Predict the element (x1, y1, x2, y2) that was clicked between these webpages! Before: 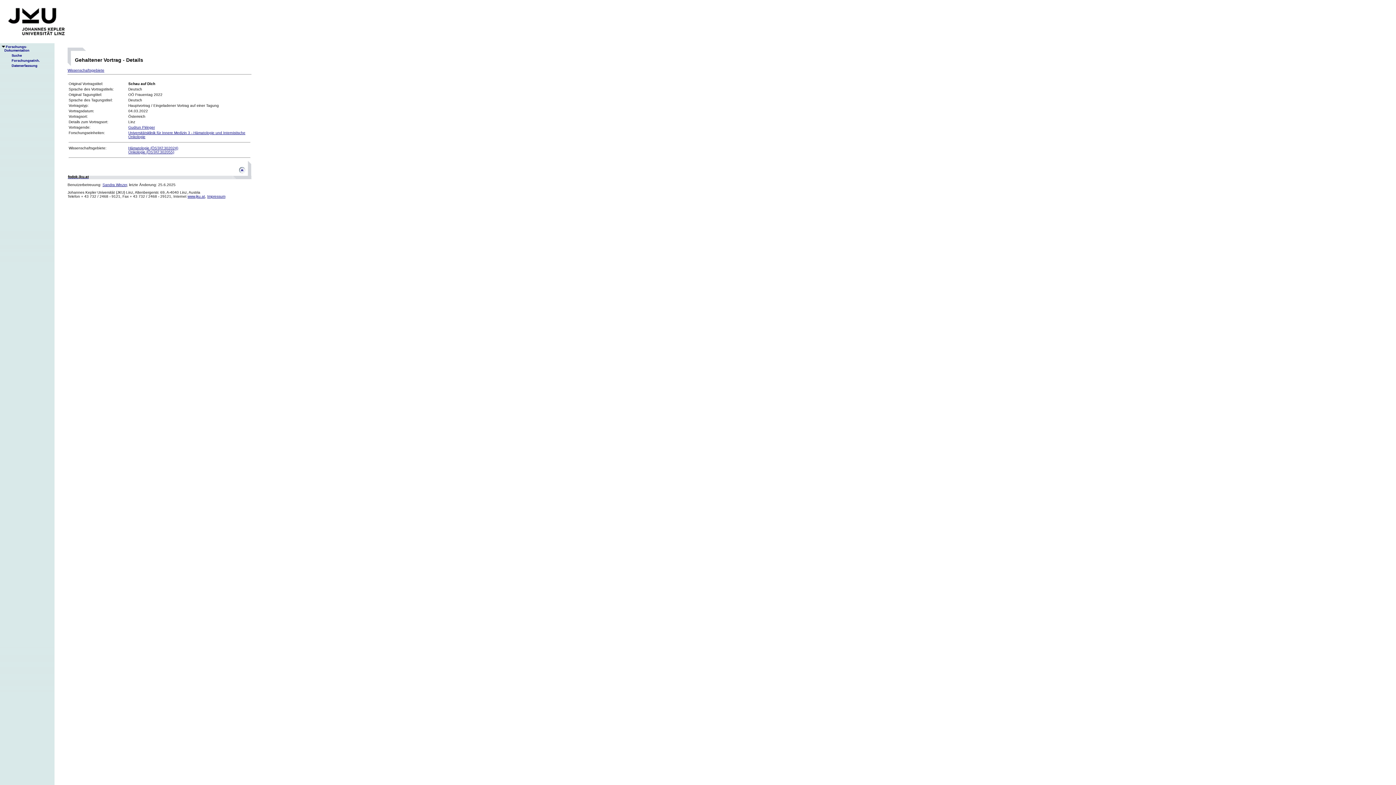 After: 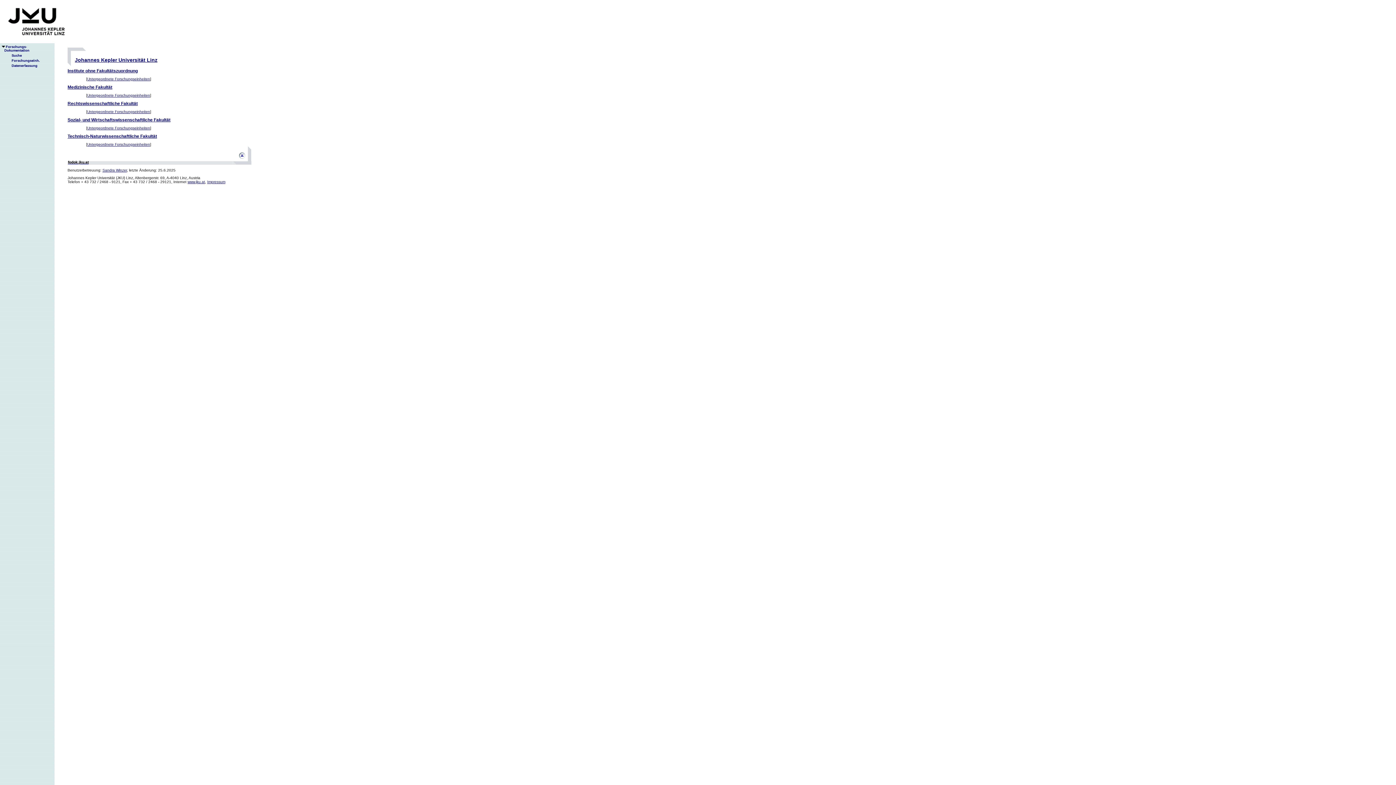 Action: label: Forschungseinh. bbox: (5, 58, 40, 62)